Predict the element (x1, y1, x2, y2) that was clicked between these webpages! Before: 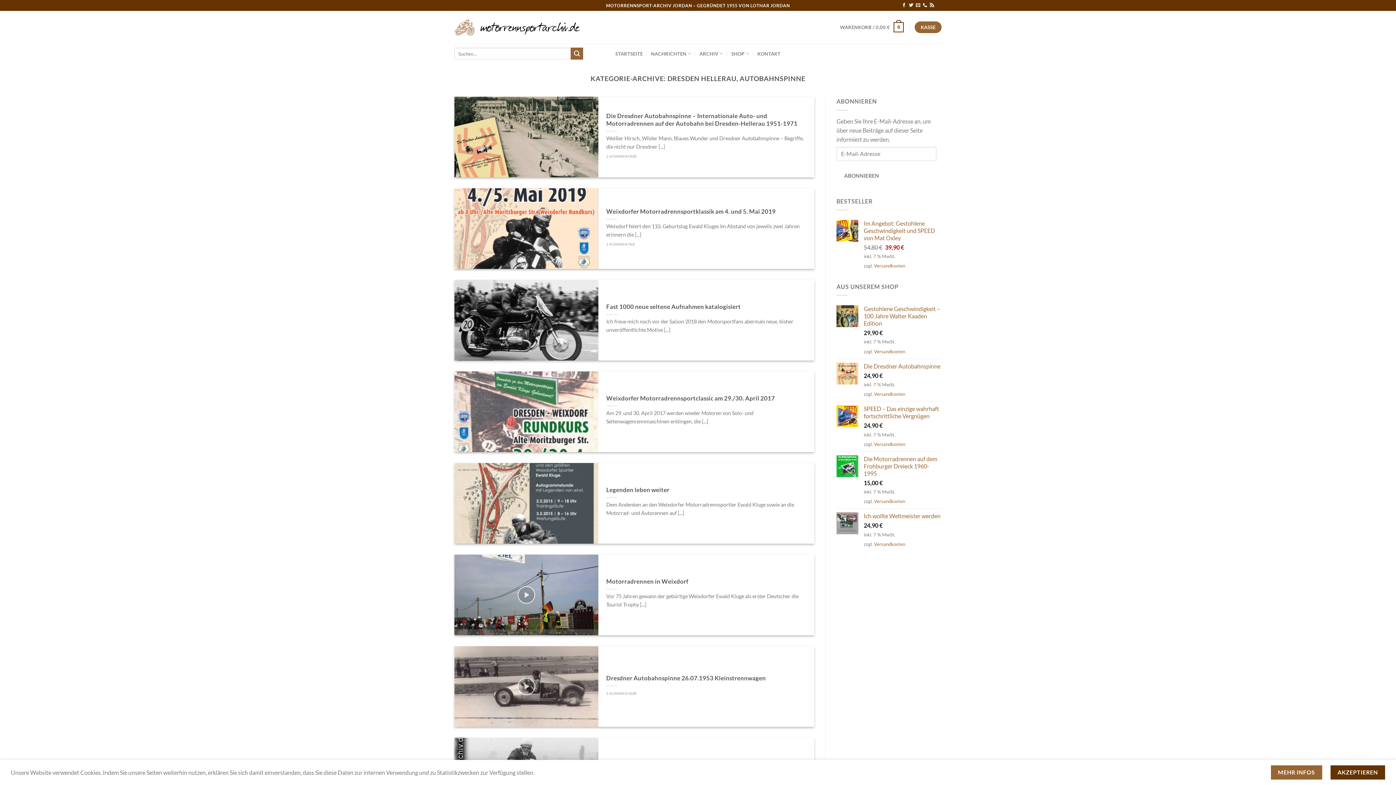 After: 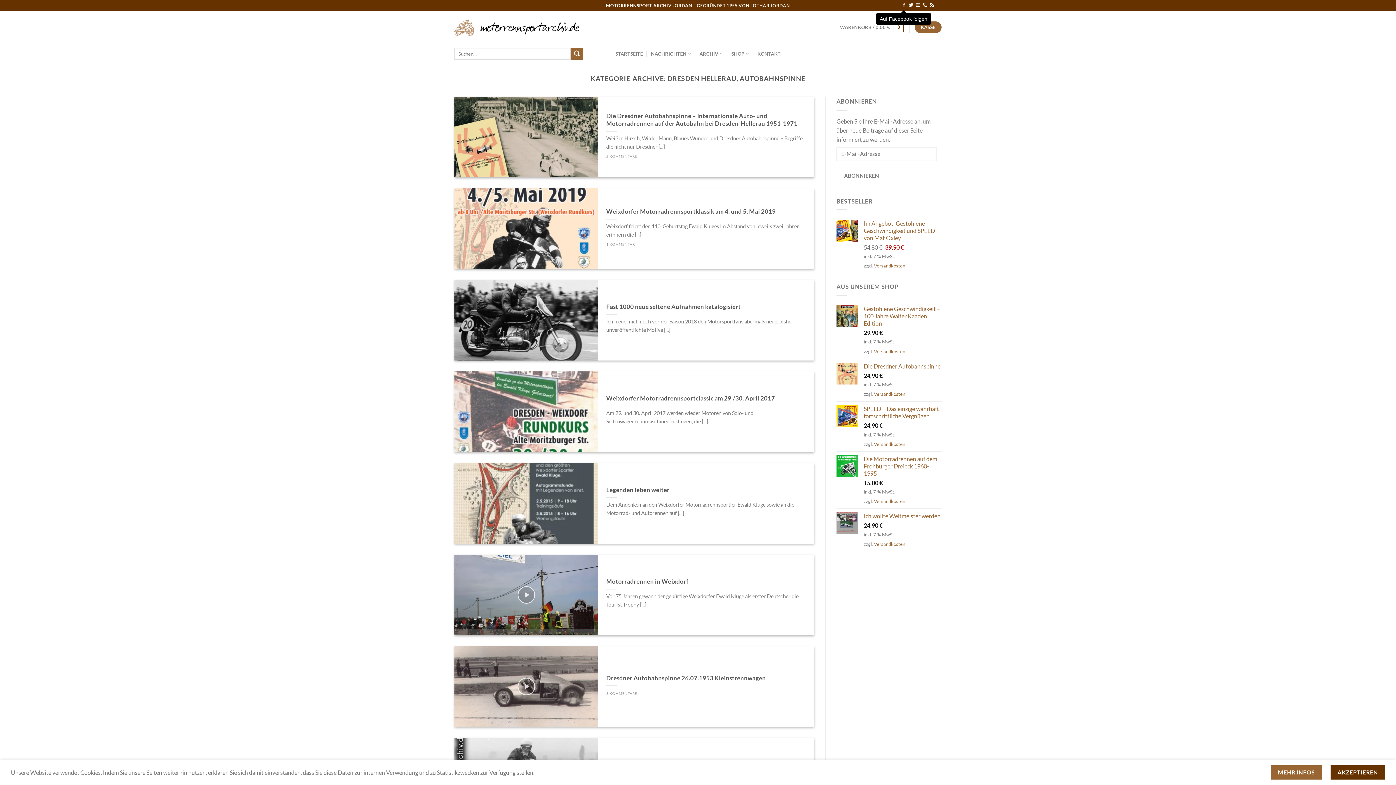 Action: label: Auf Facebook folgen bbox: (902, 3, 906, 8)